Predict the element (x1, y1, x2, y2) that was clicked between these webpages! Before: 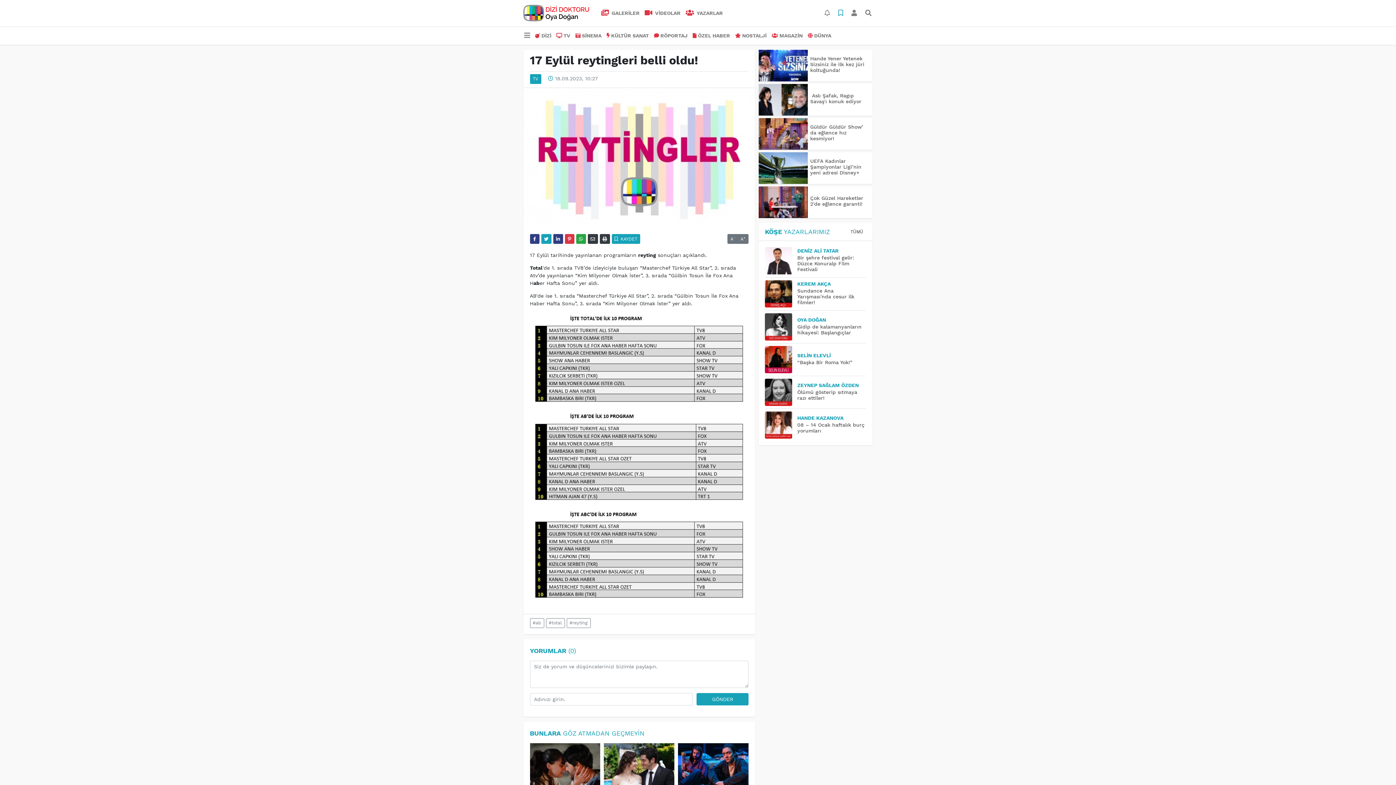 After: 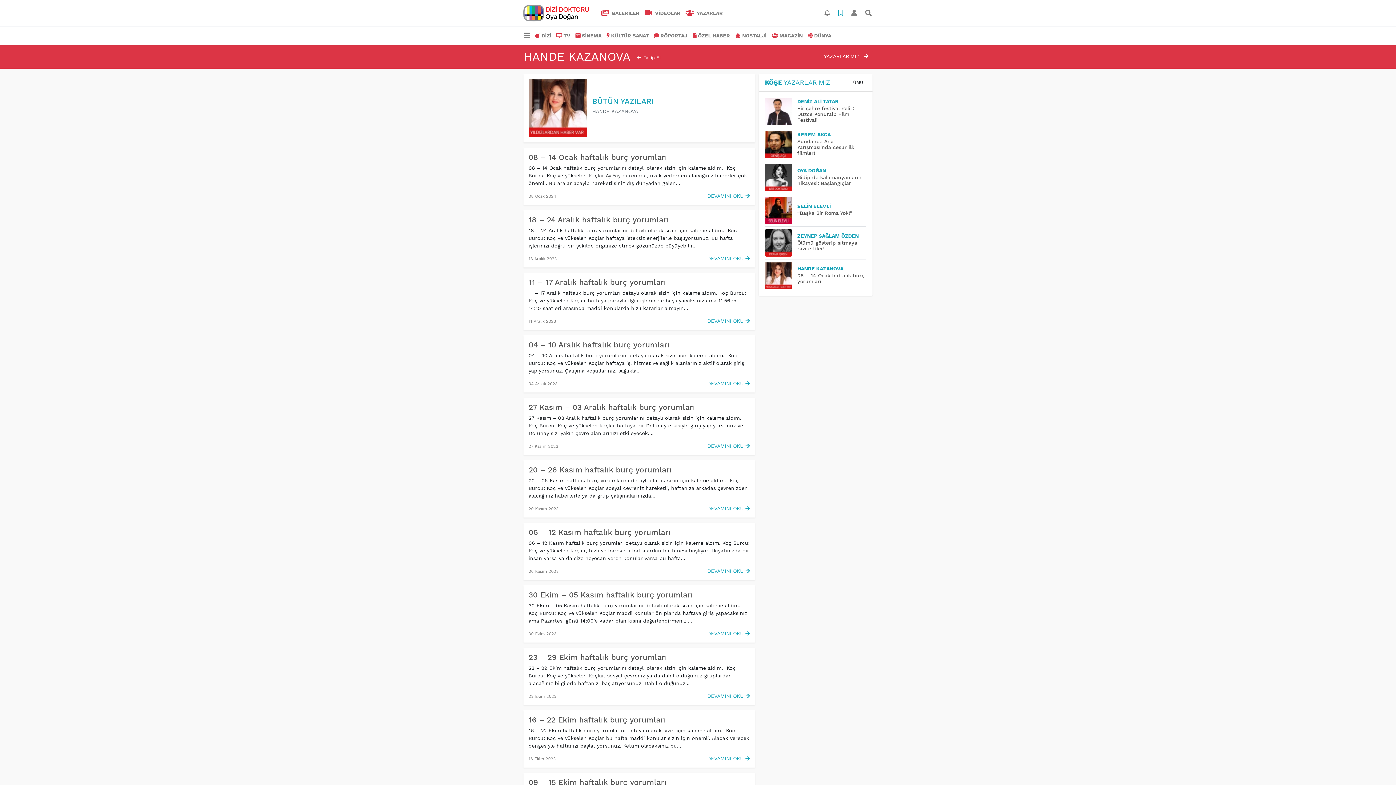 Action: bbox: (765, 411, 797, 438)